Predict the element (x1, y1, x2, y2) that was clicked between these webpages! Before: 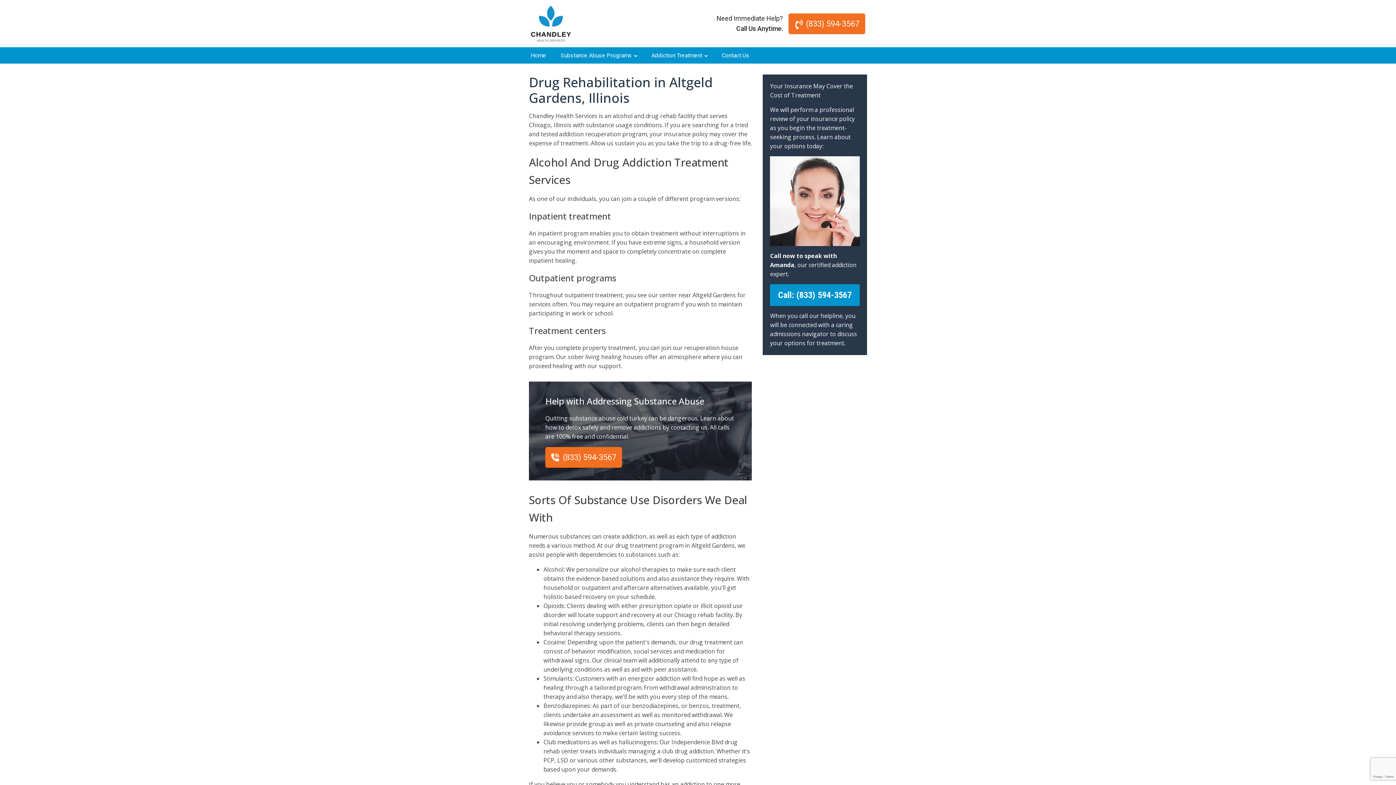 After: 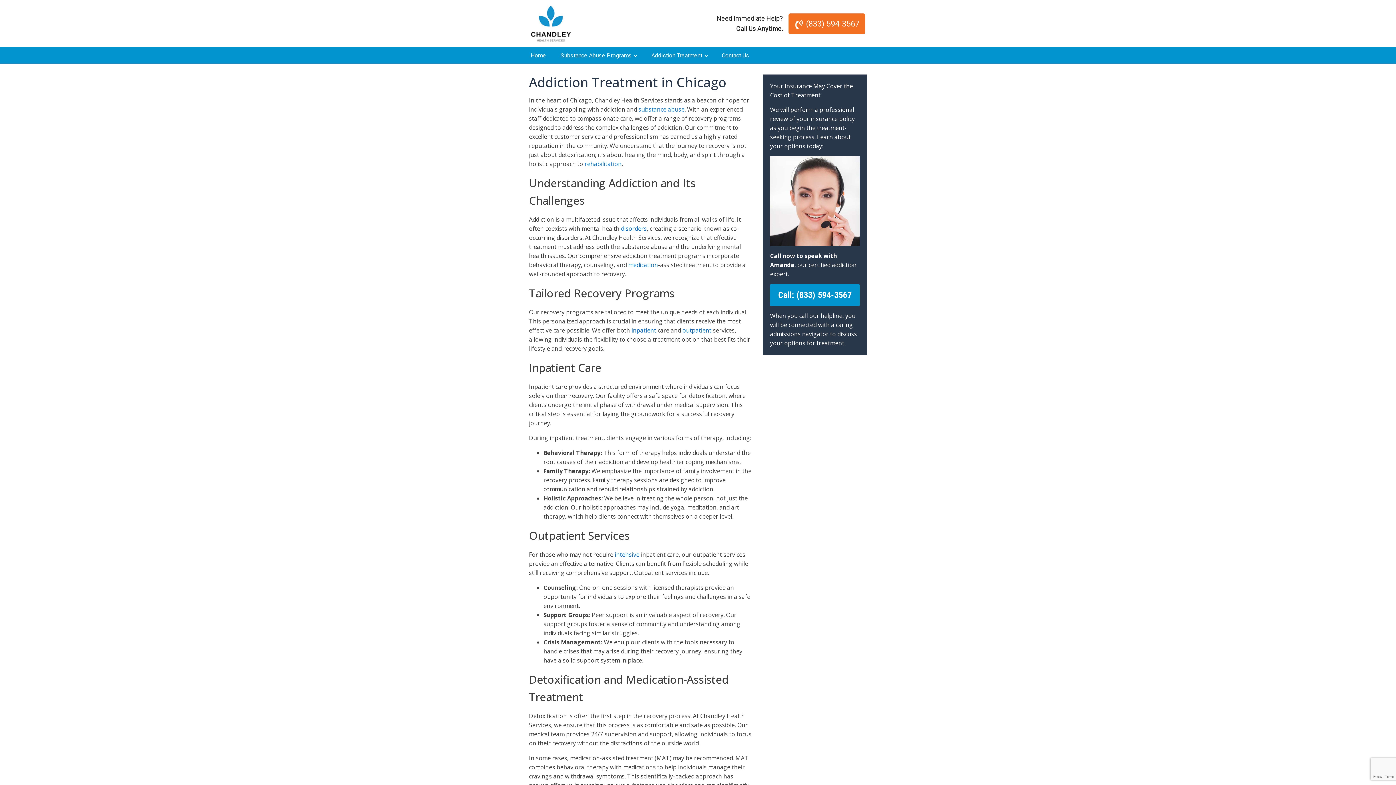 Action: label: Addiction Treatment bbox: (644, 47, 714, 63)